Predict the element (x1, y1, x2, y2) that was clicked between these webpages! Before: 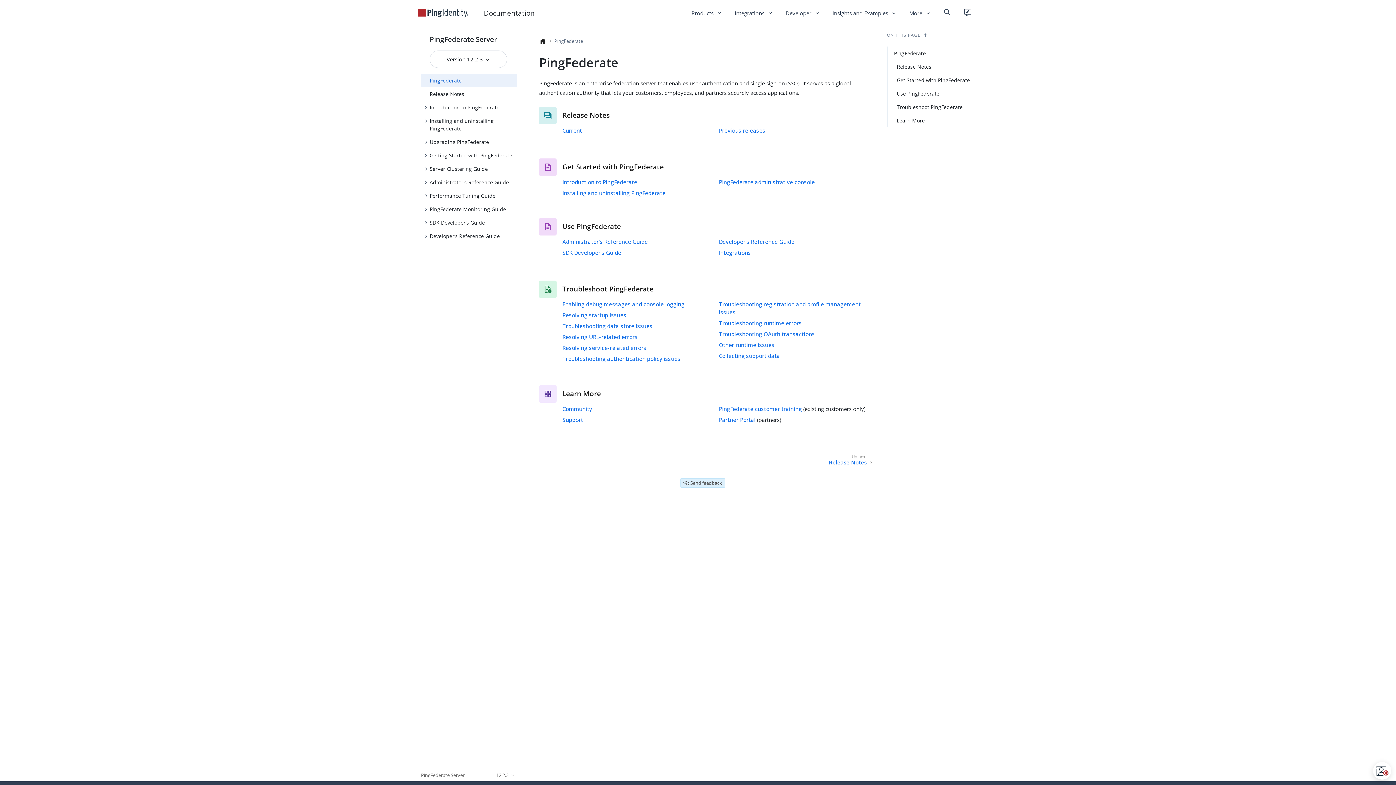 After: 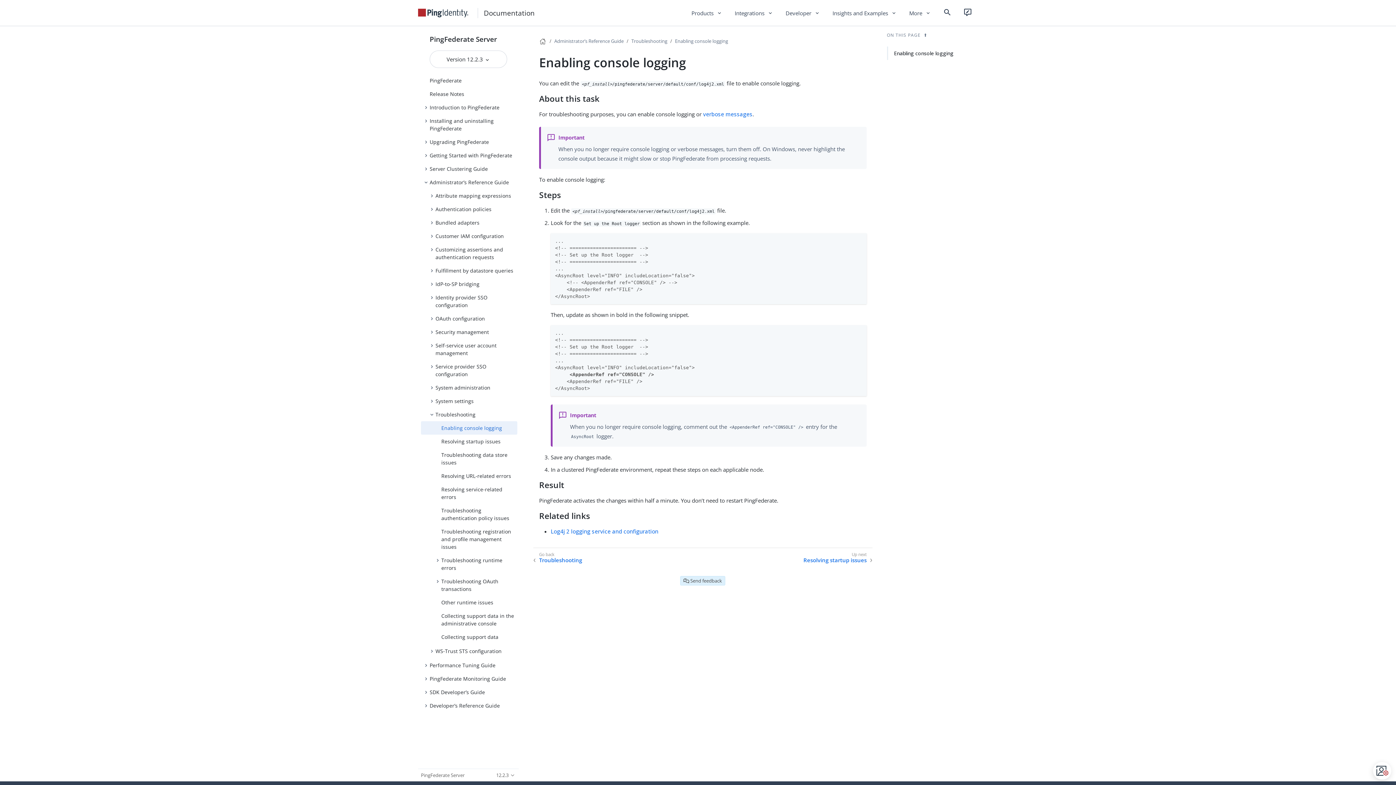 Action: bbox: (562, 300, 684, 308) label: Enabling debug messages and console logging